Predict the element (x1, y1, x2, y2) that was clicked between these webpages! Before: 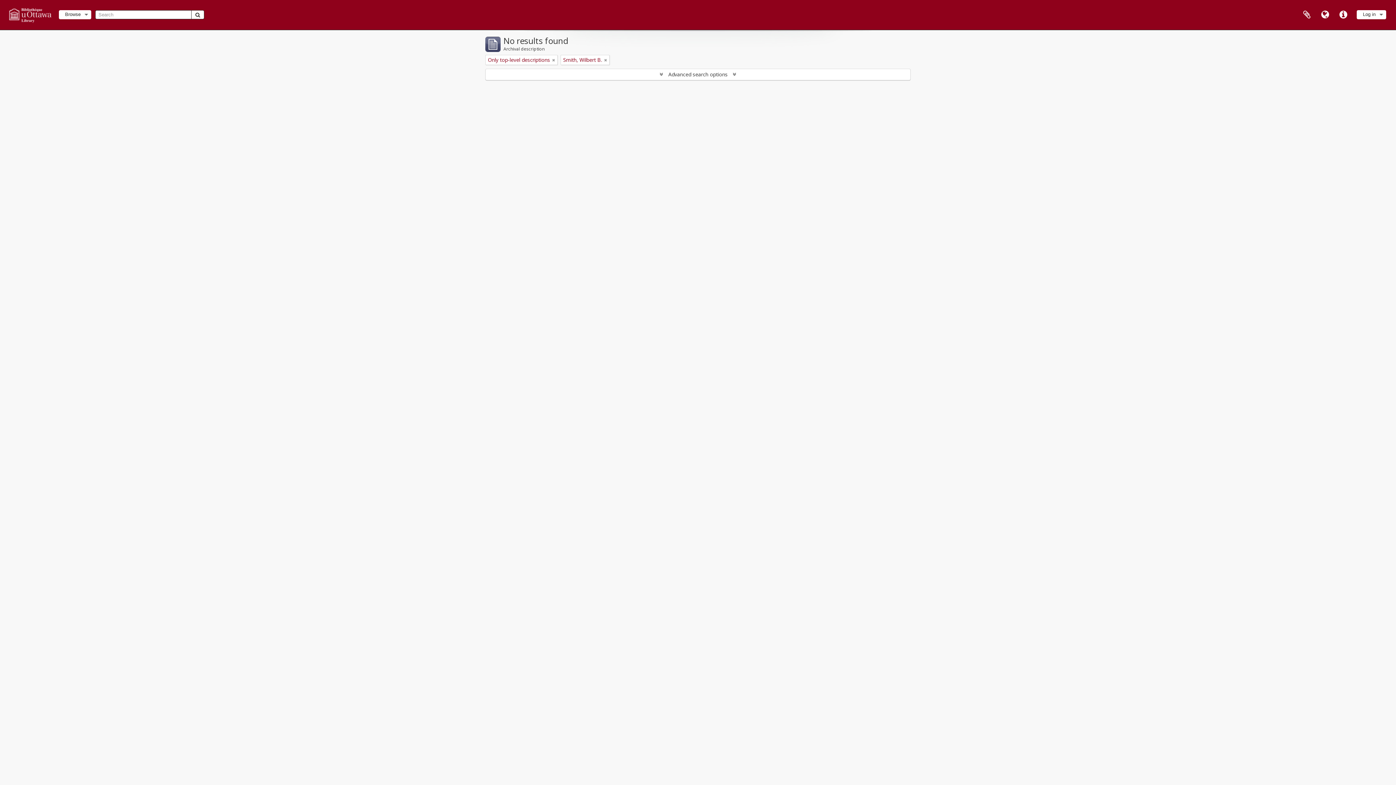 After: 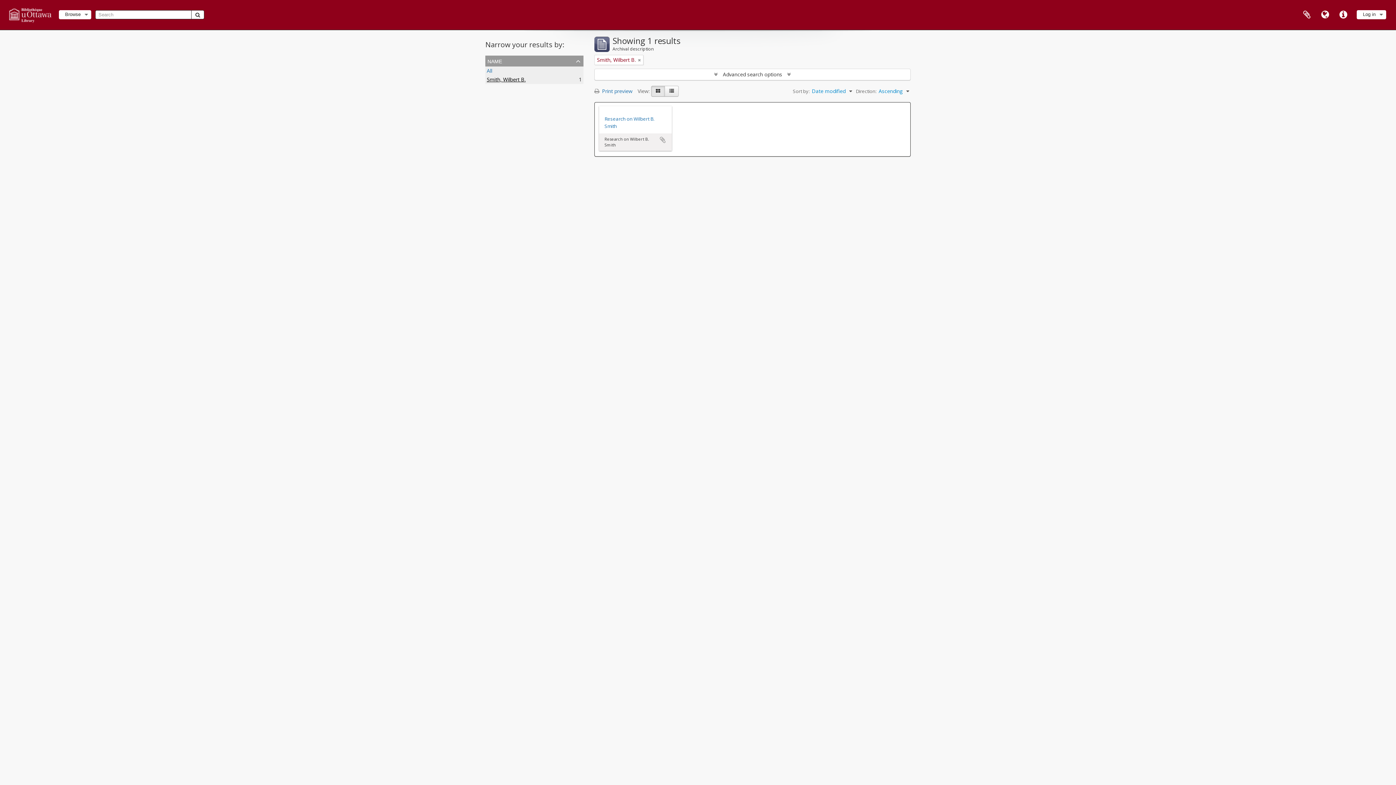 Action: bbox: (552, 56, 555, 63) label: Remove filter